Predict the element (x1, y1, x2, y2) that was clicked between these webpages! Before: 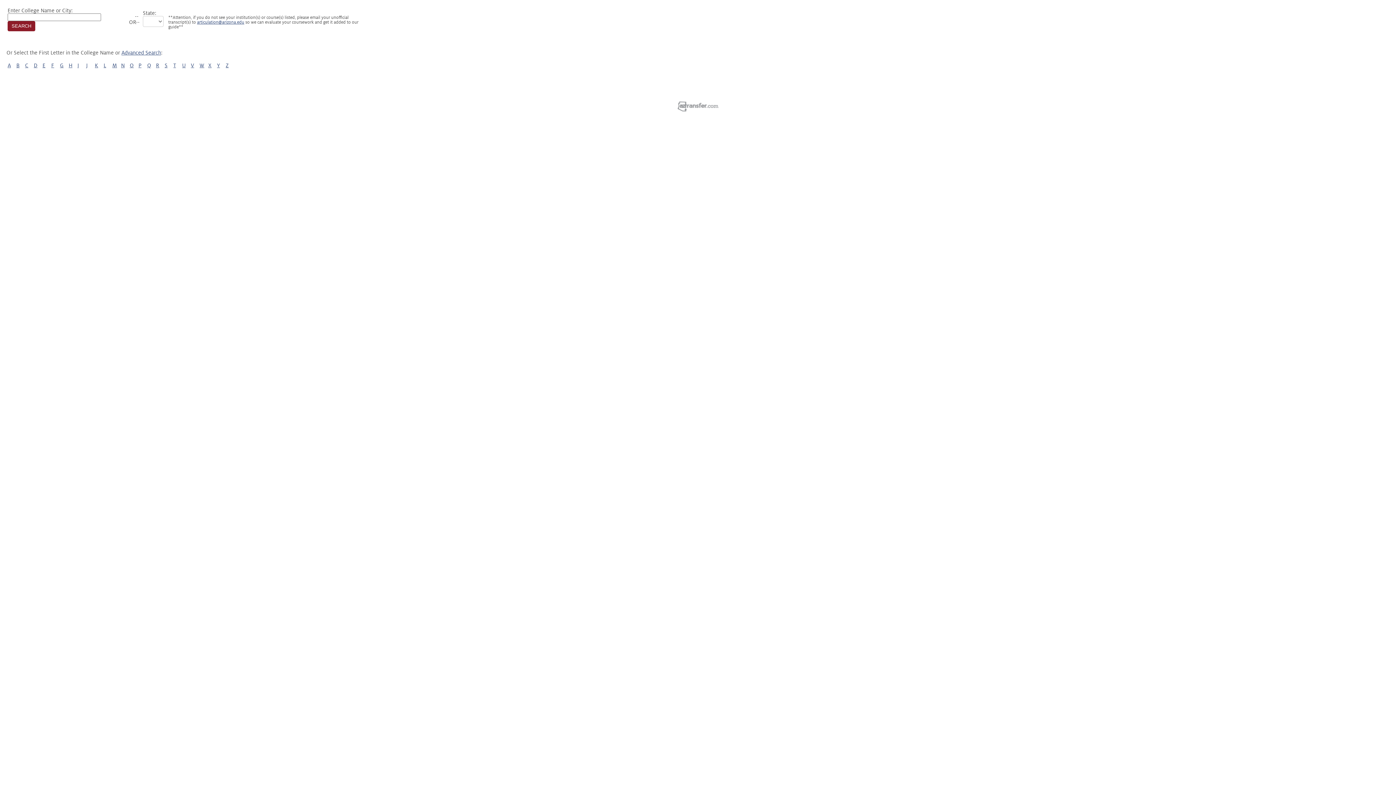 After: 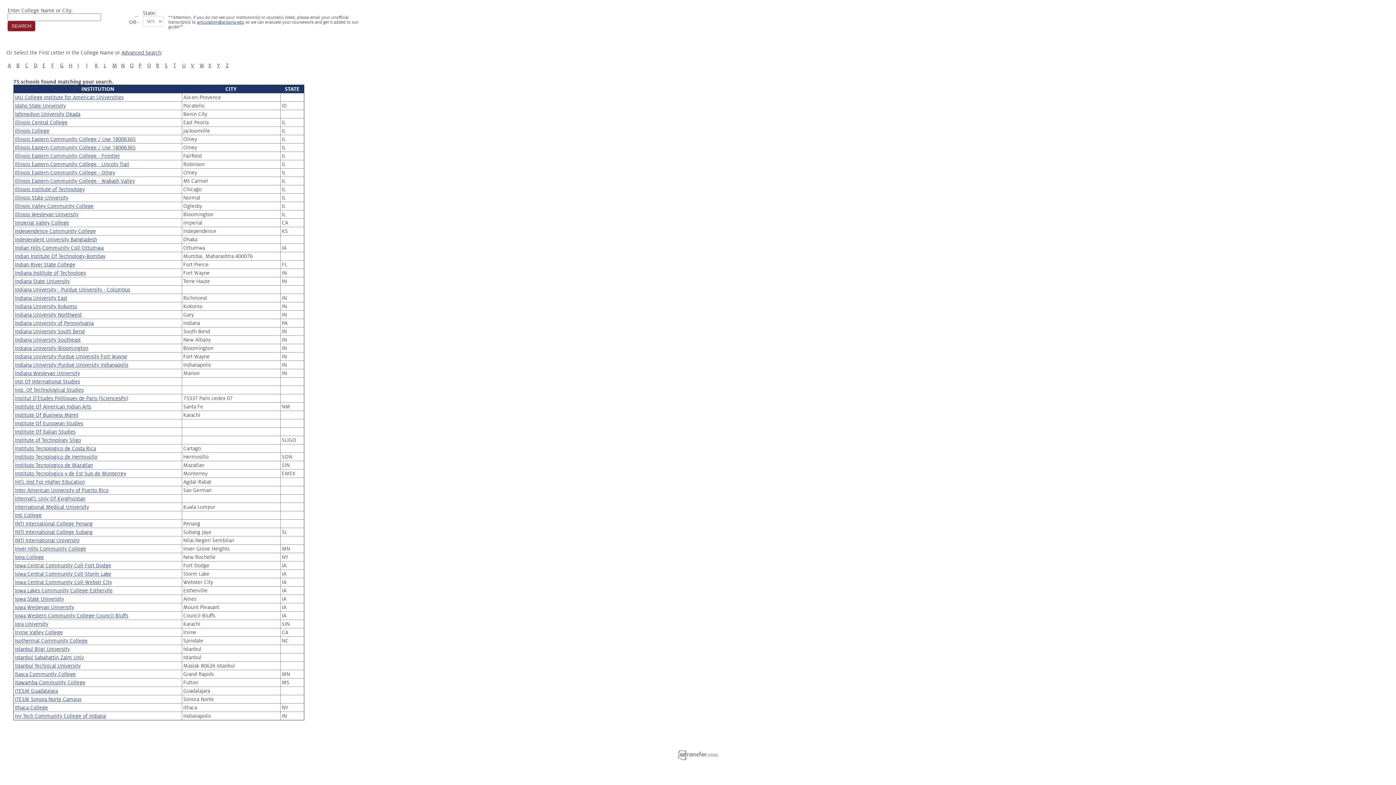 Action: label: I bbox: (77, 62, 78, 68)